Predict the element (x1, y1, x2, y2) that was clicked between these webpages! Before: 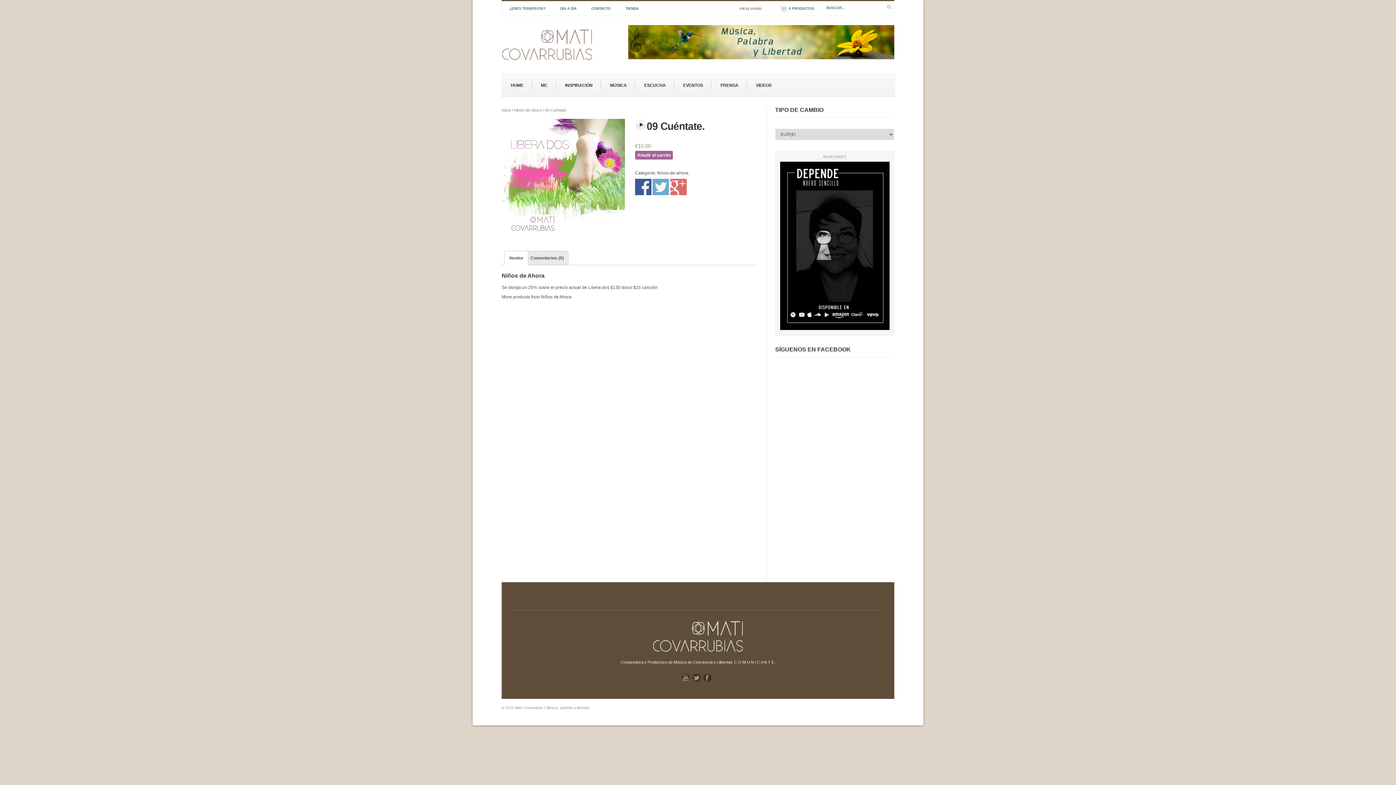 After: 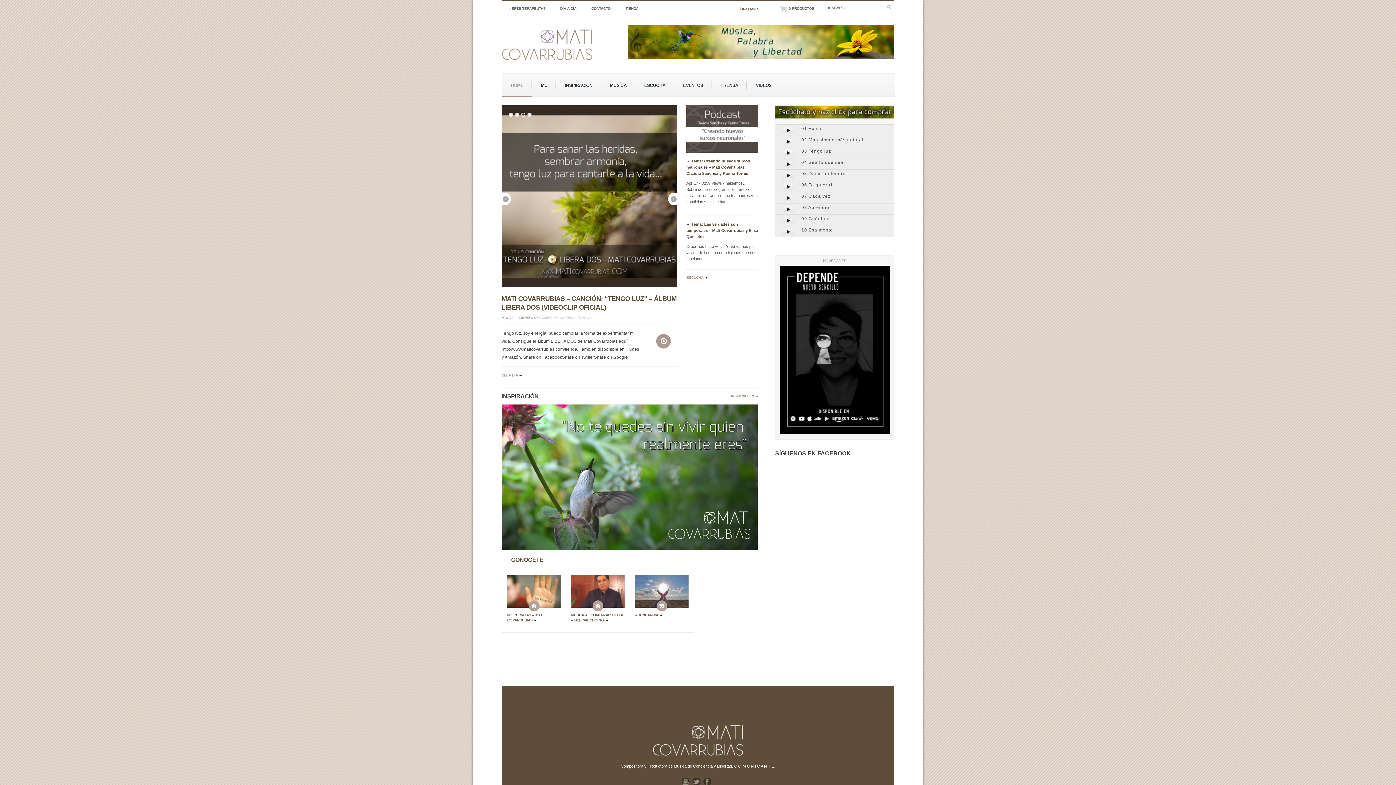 Action: label: HOME bbox: (502, 73, 532, 97)